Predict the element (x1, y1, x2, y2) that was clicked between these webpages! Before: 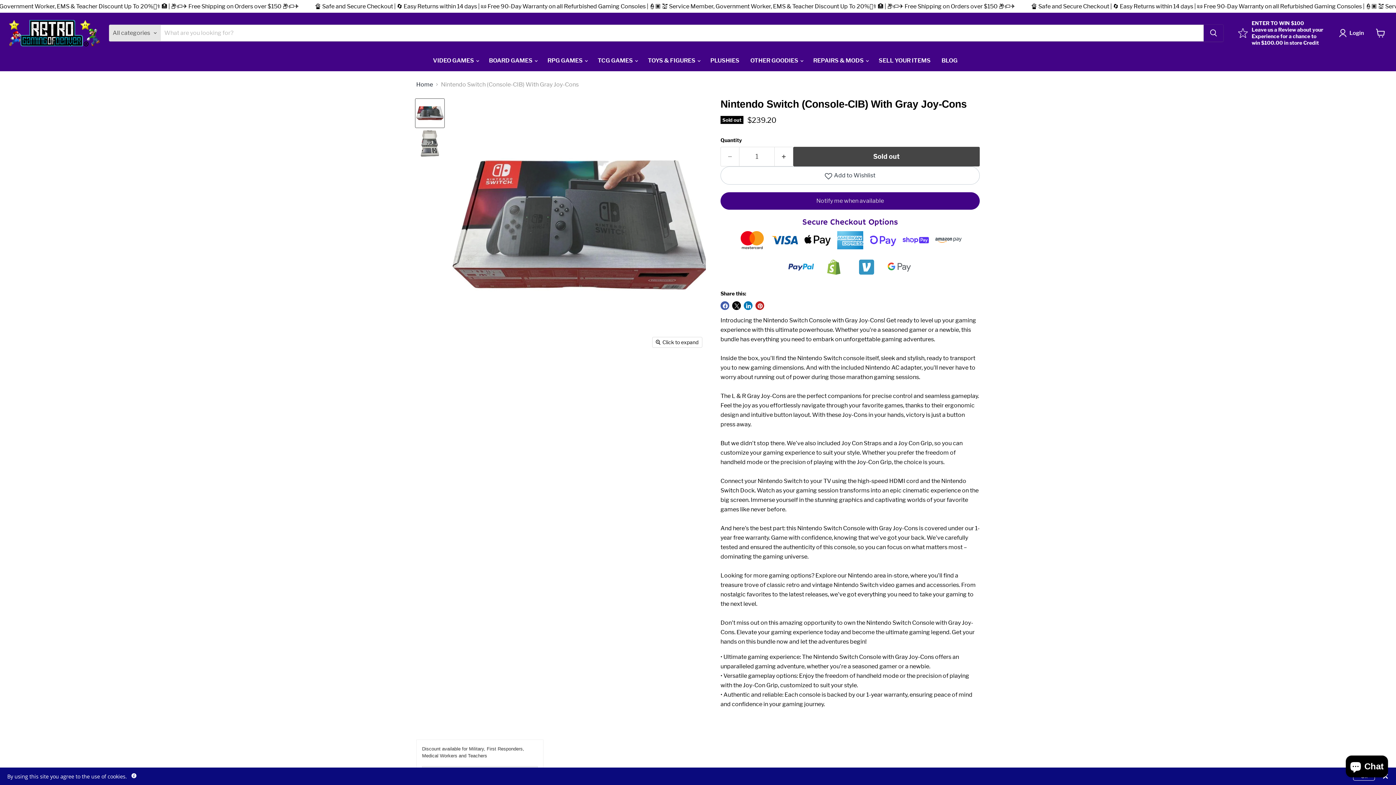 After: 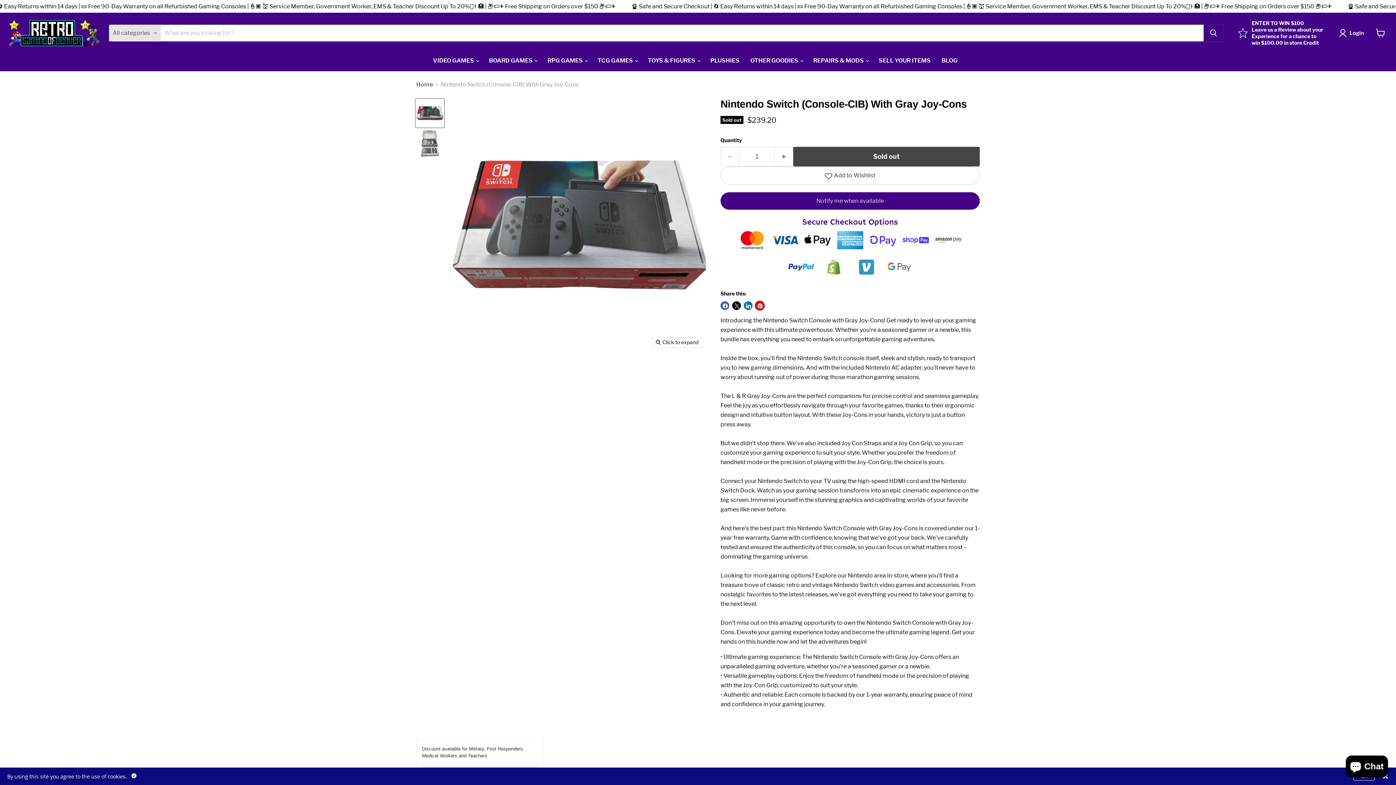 Action: label: Pin on Pinterest bbox: (755, 301, 764, 310)